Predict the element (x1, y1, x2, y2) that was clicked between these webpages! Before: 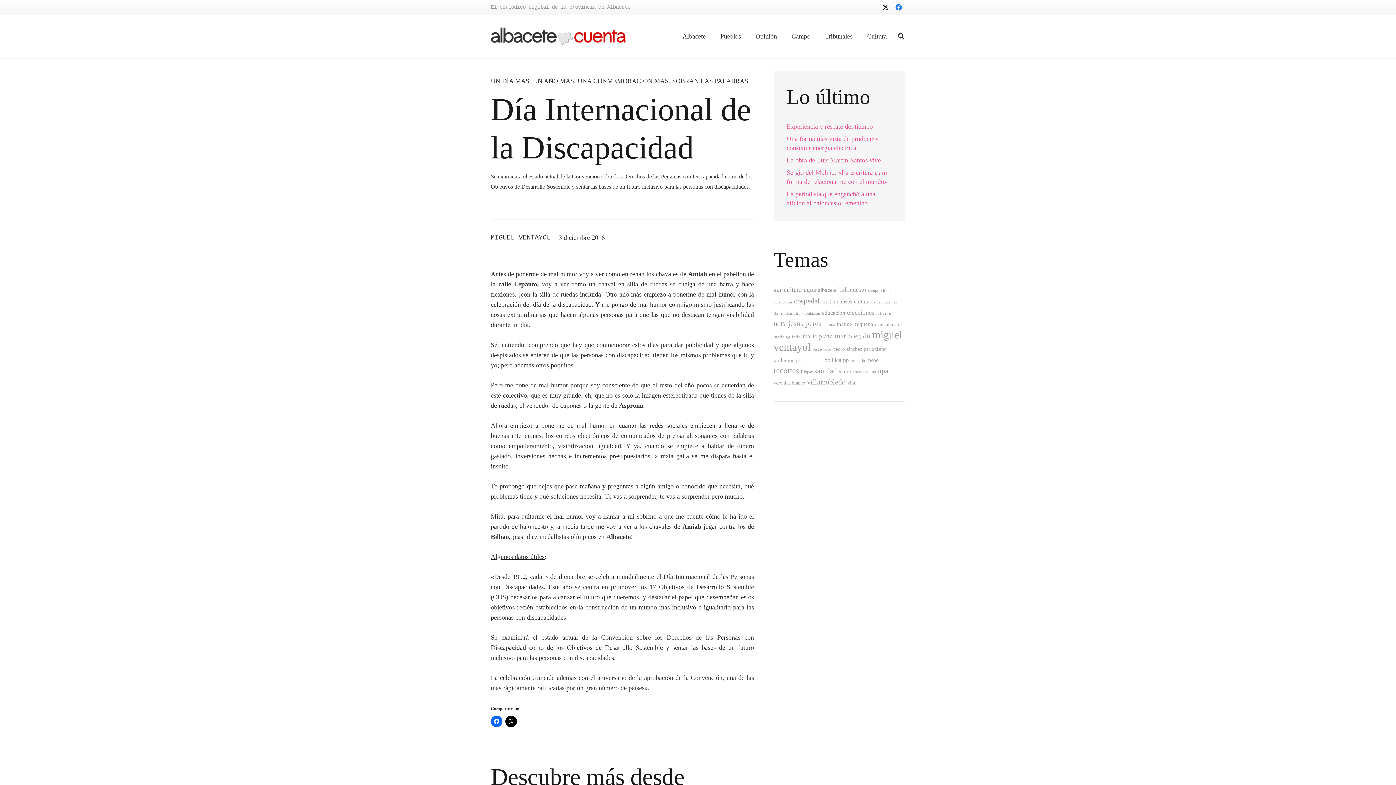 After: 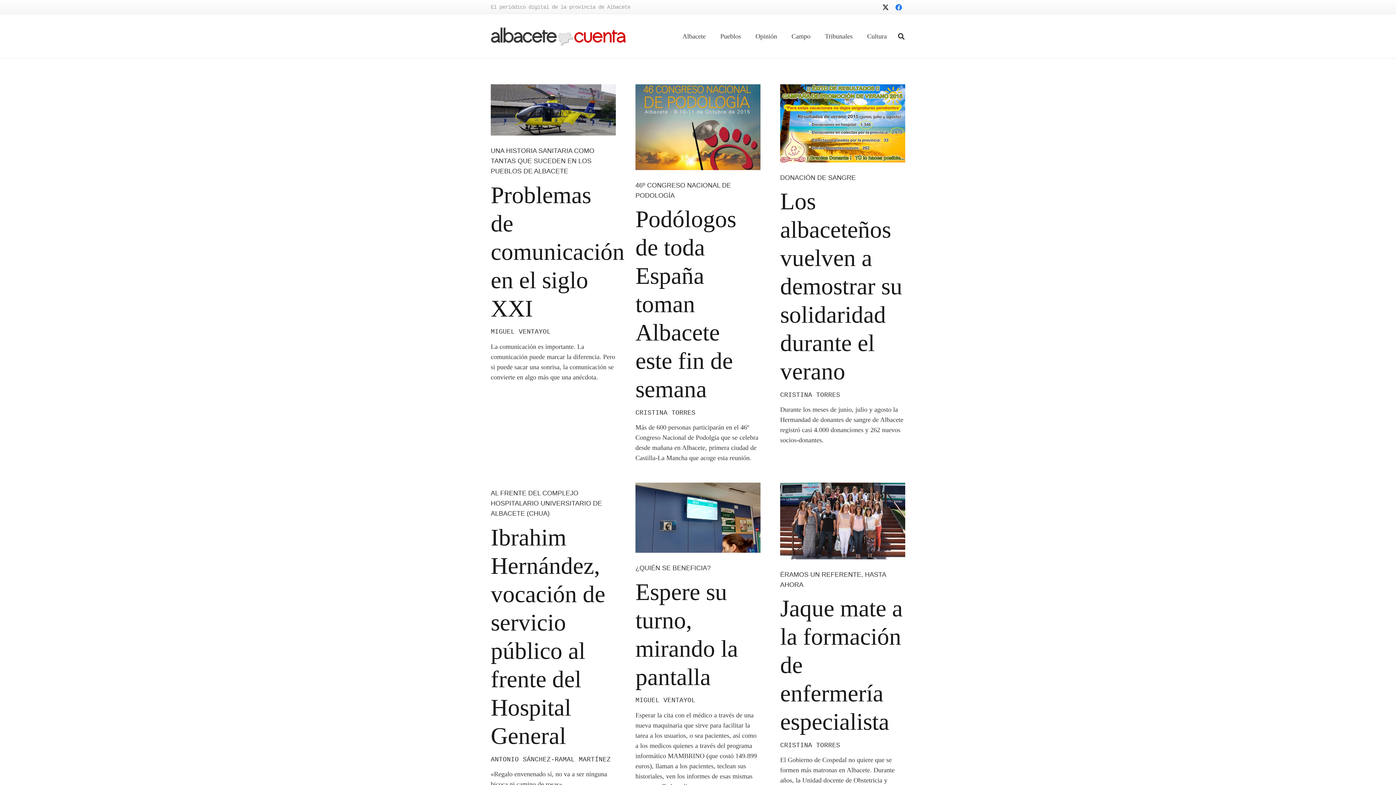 Action: bbox: (814, 367, 837, 374) label: sanidad (45 elementos)